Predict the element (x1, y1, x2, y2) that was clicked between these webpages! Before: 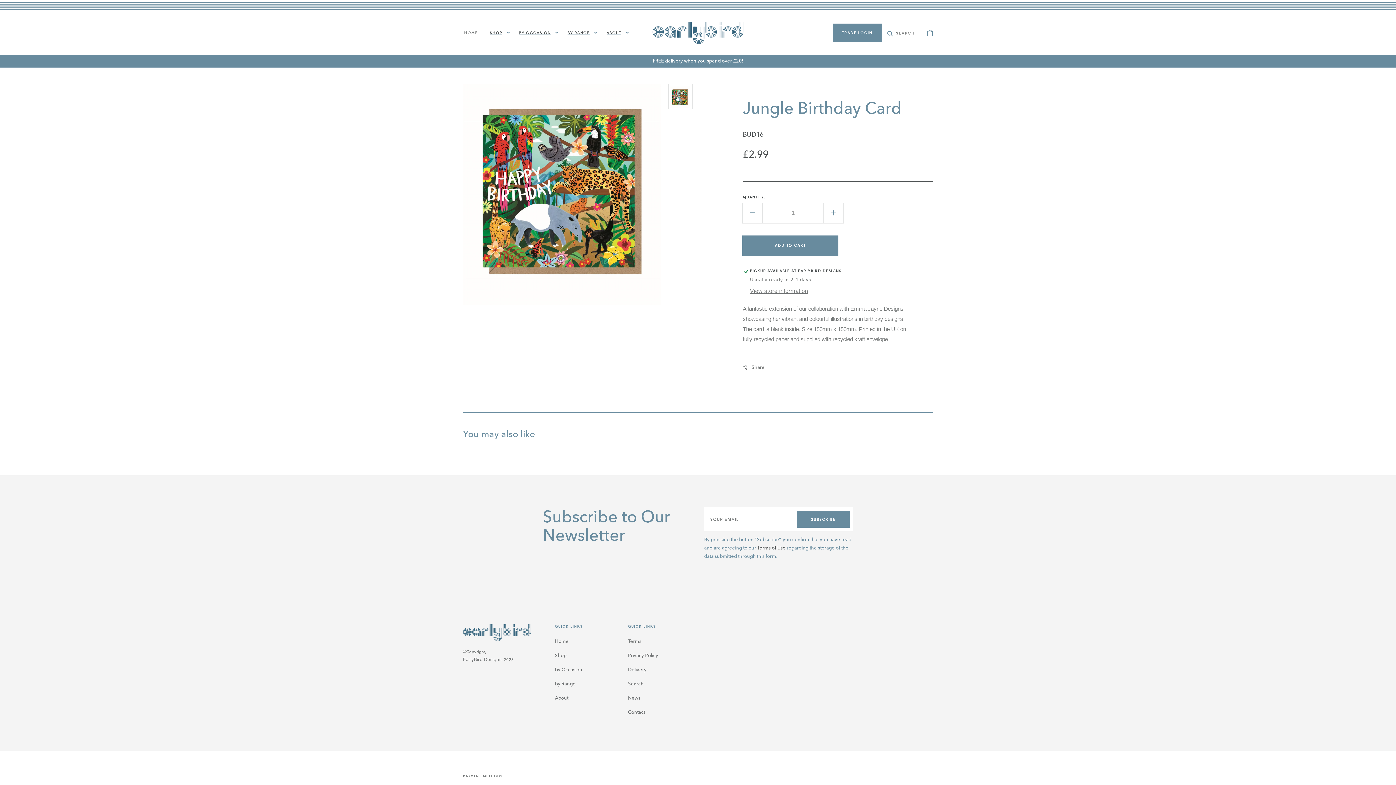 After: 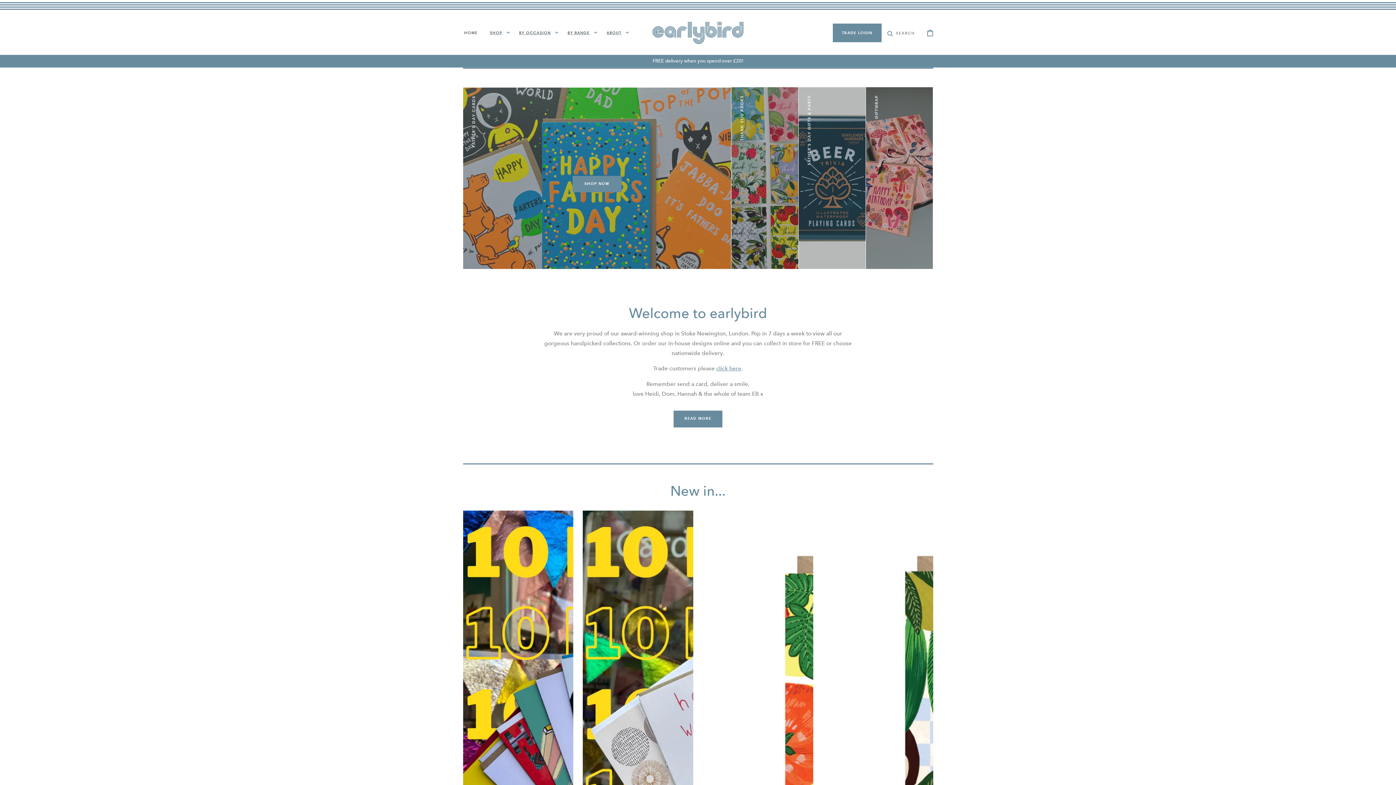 Action: bbox: (652, 21, 743, 44)